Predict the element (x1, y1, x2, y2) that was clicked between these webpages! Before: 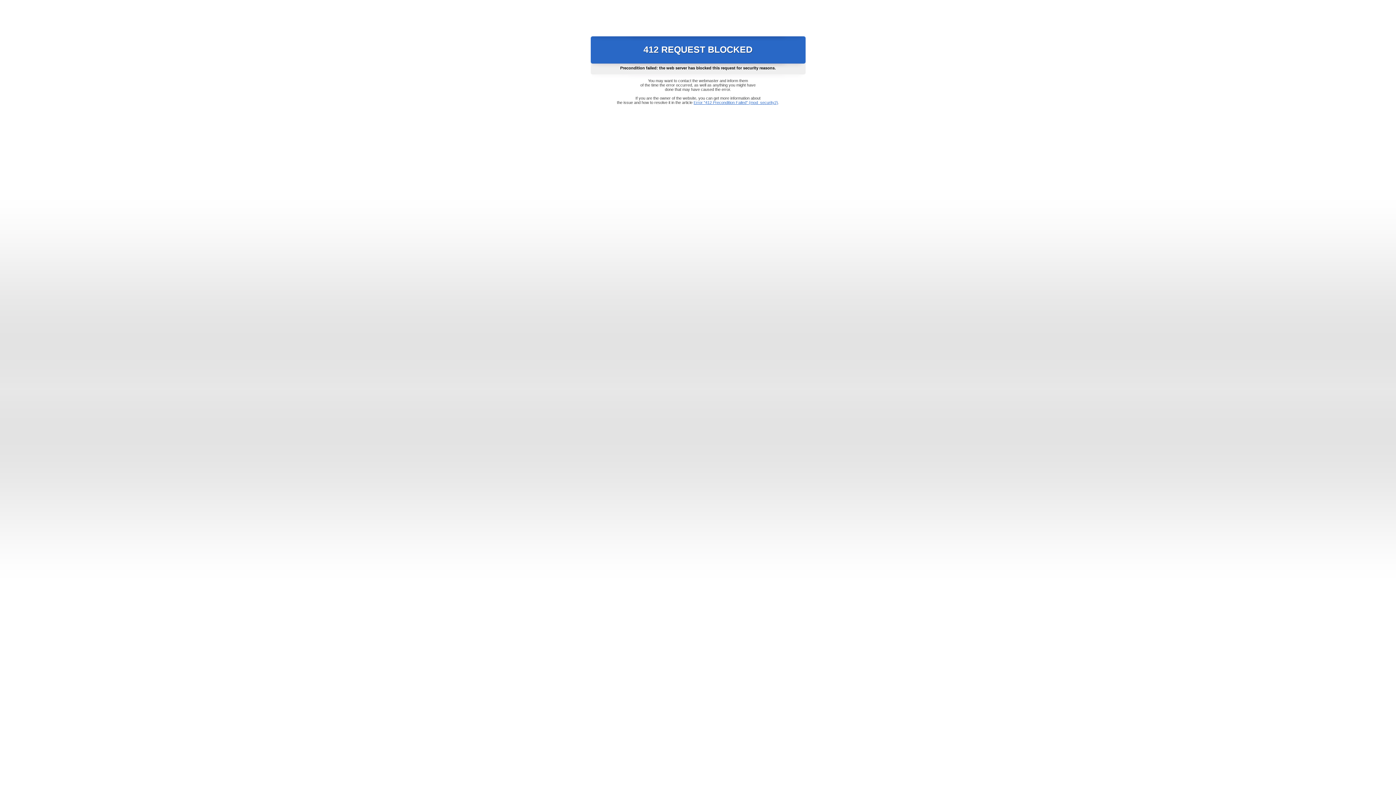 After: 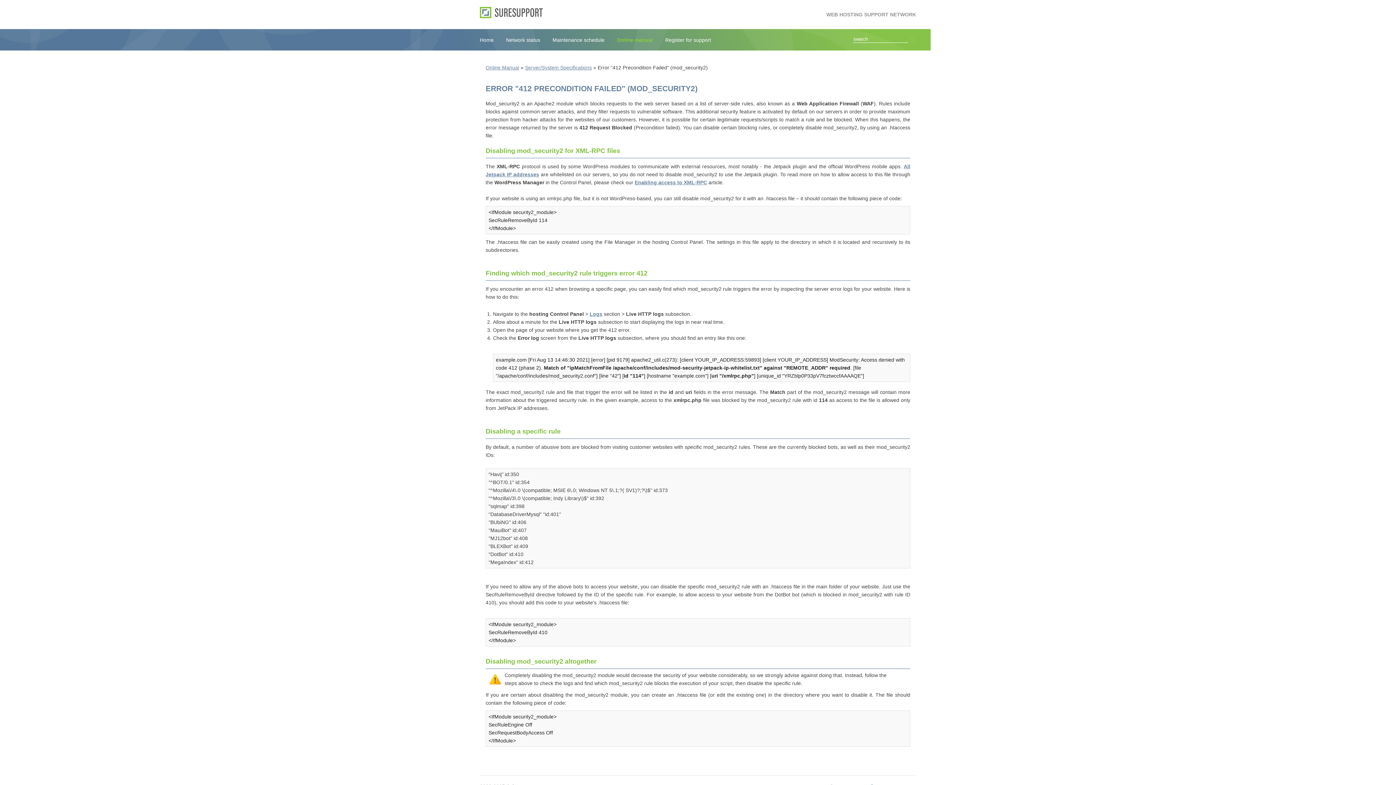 Action: label: Error "412 Precondition Failed" (mod_security2) bbox: (693, 100, 778, 104)